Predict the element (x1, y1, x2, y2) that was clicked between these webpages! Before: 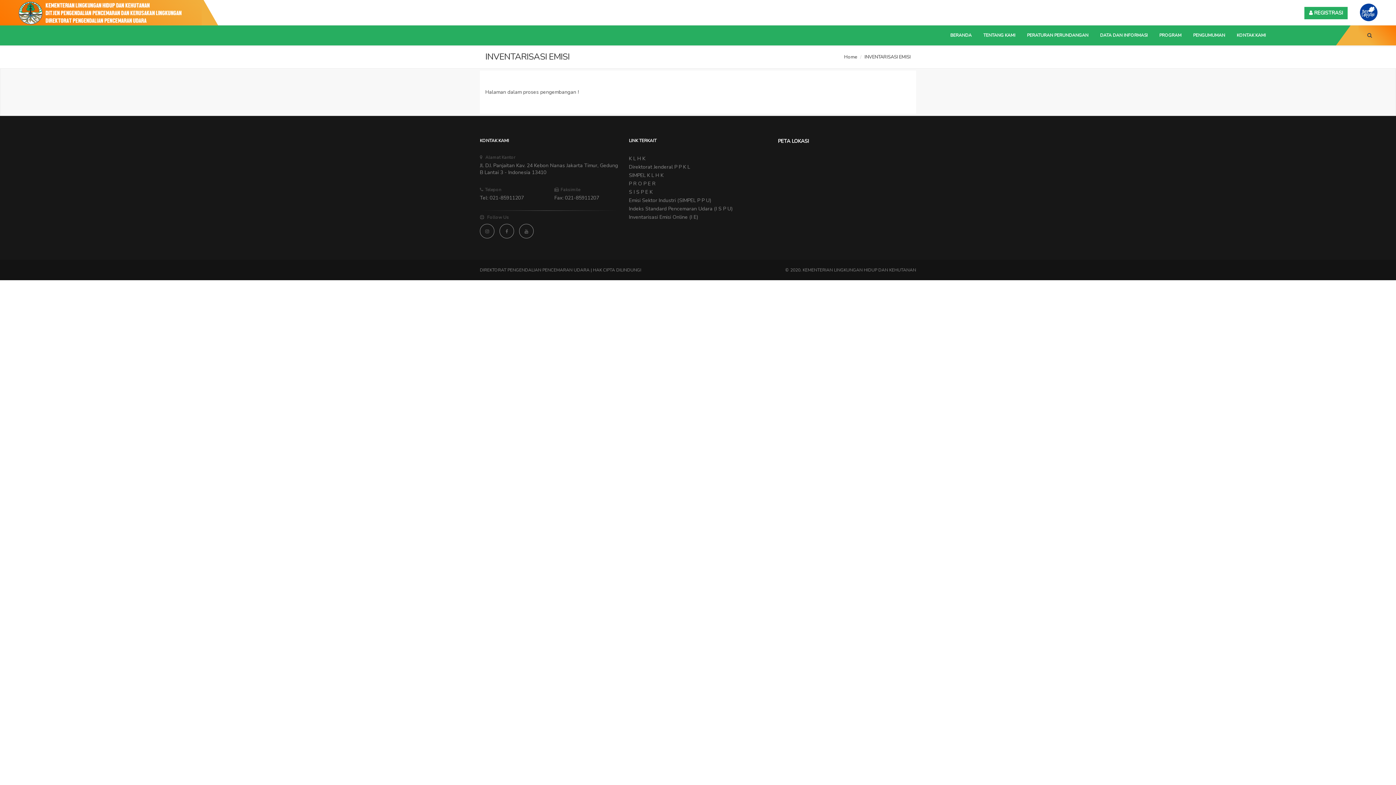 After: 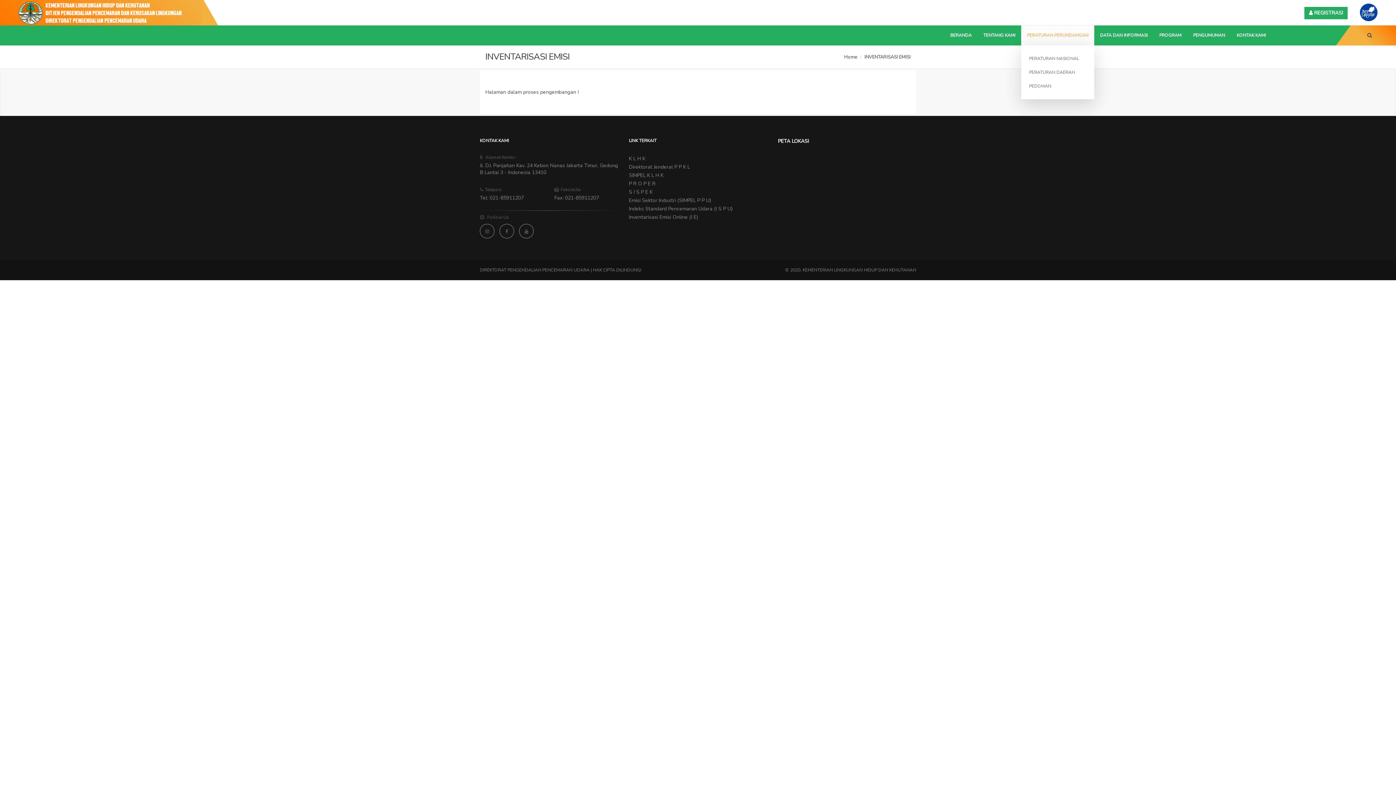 Action: label: PERATURAN PERUNDANGAN bbox: (1021, 25, 1094, 45)